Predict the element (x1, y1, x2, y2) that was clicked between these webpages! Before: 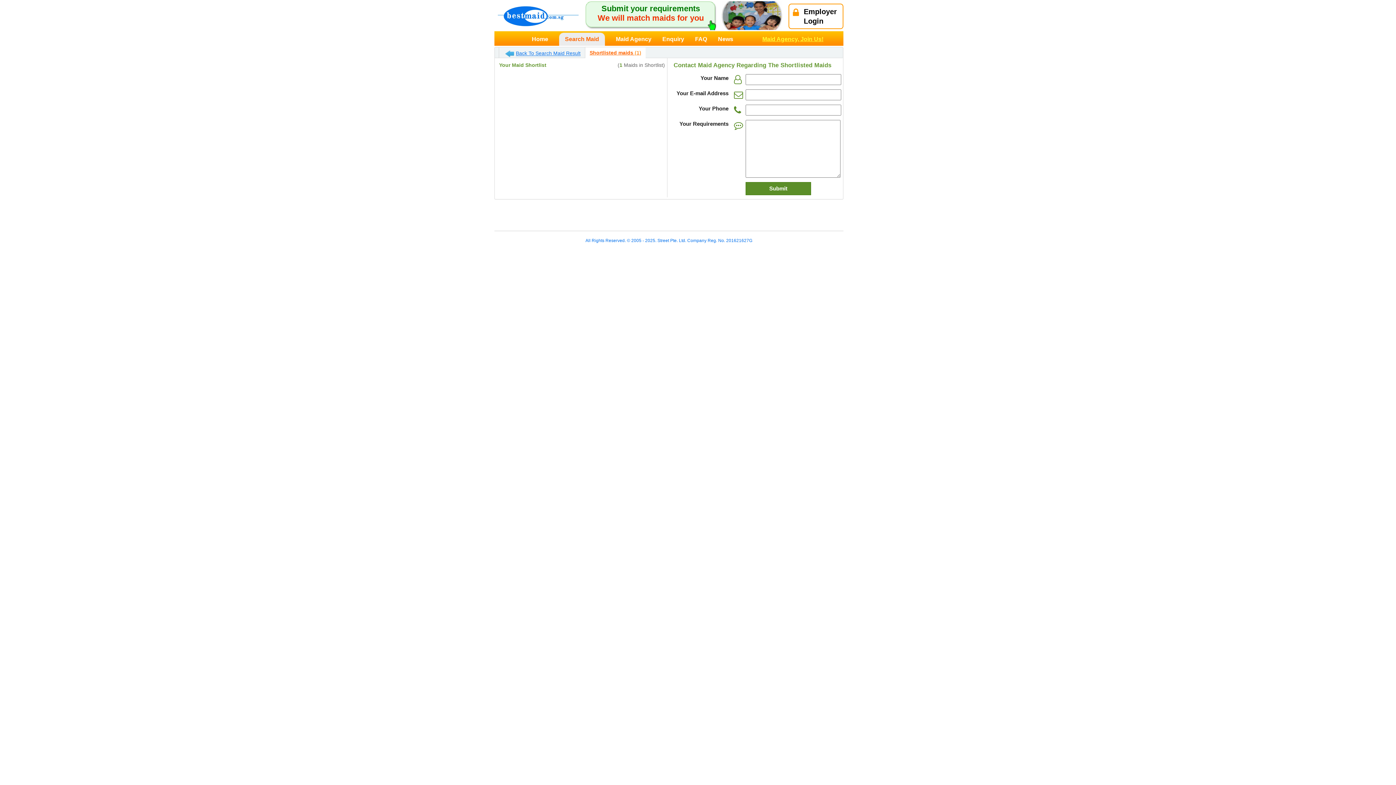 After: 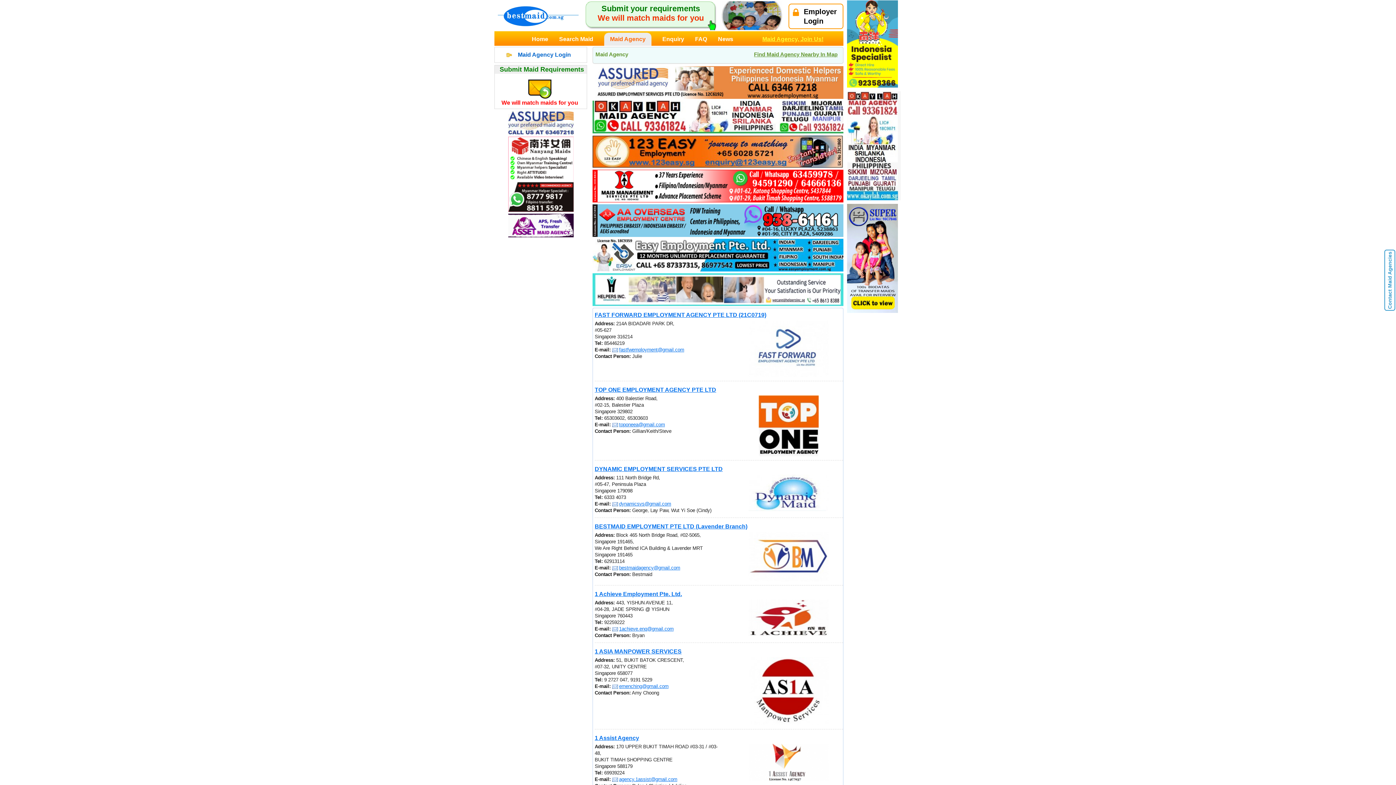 Action: bbox: (616, 31, 651, 45) label: Maid Agency